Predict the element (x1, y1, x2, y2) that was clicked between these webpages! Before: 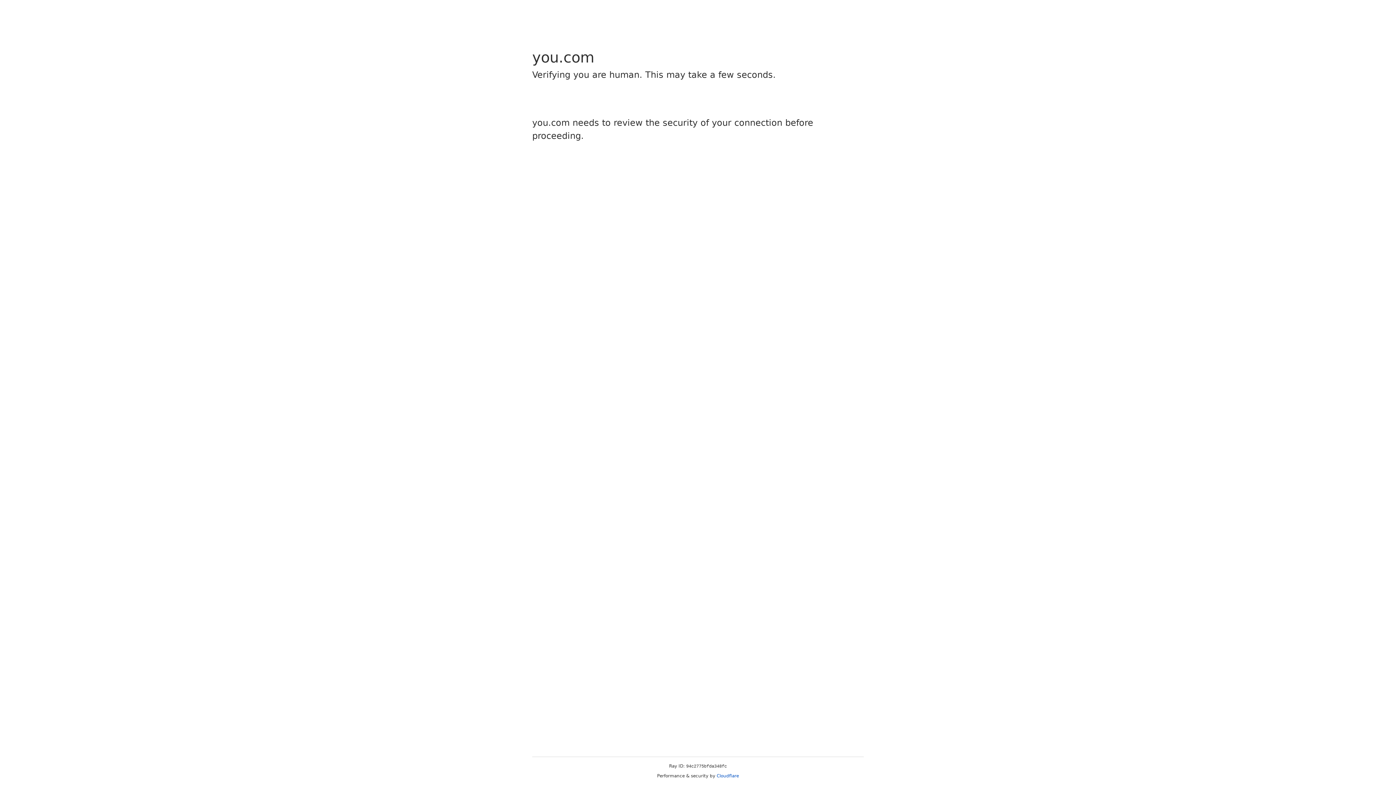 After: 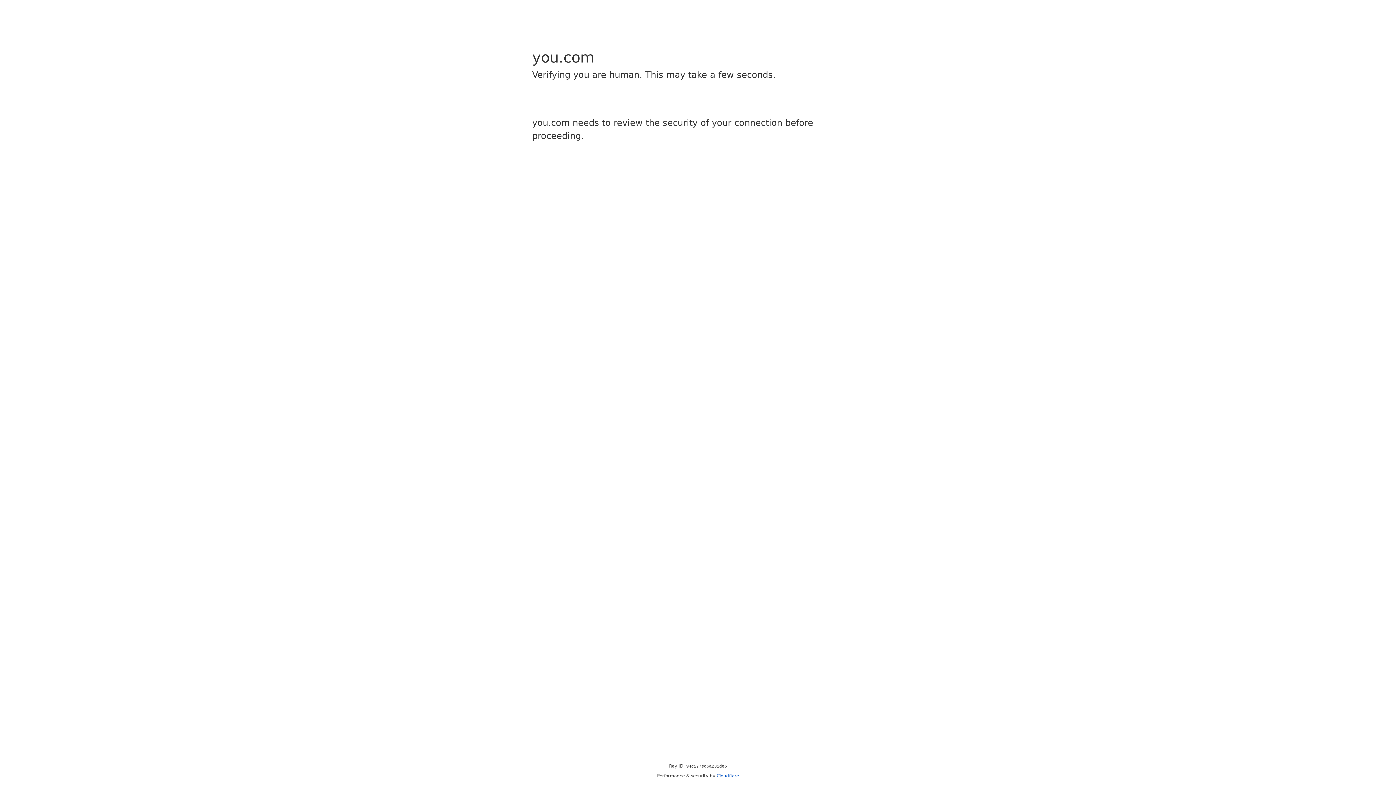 Action: bbox: (716, 773, 739, 778) label: Cloudflare